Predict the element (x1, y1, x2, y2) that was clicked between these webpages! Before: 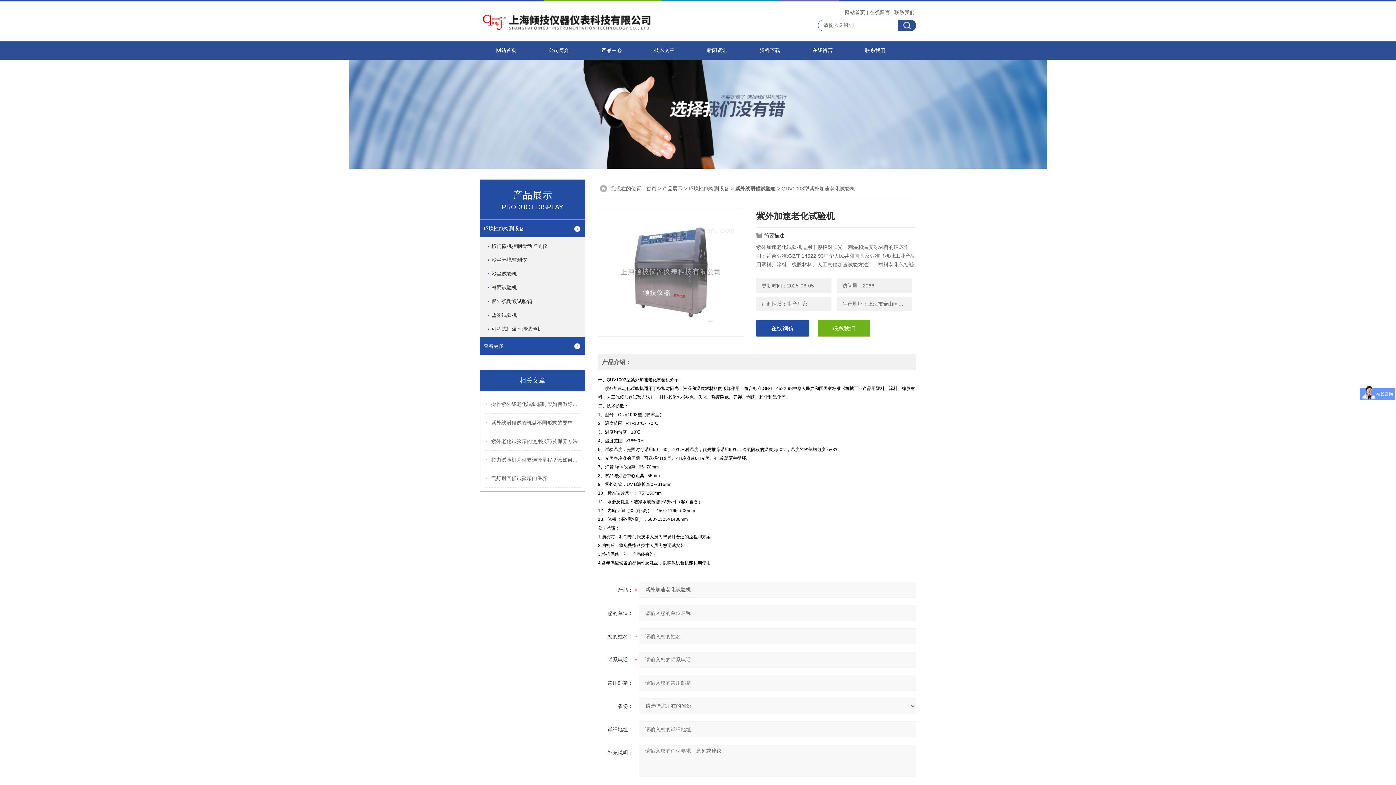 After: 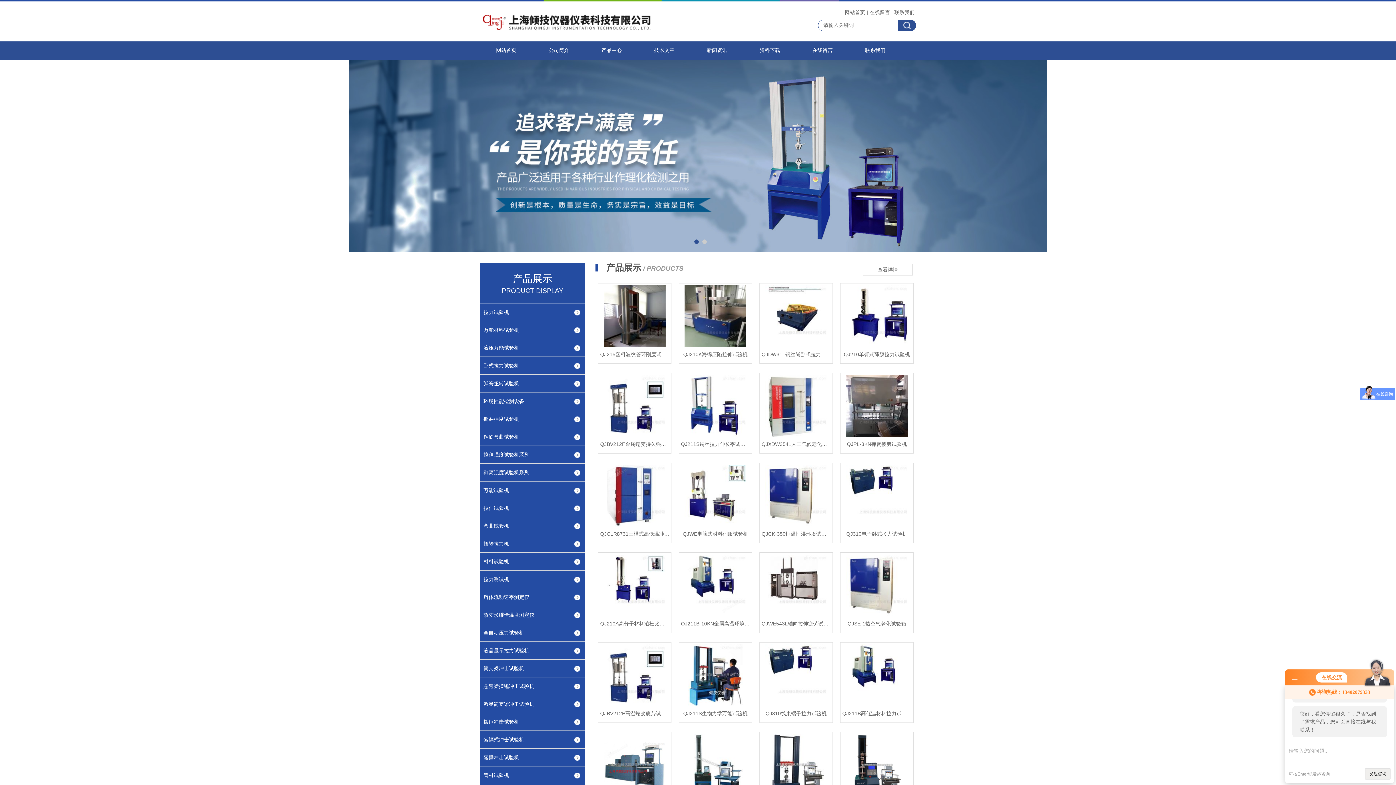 Action: label: 首页 bbox: (646, 185, 656, 191)